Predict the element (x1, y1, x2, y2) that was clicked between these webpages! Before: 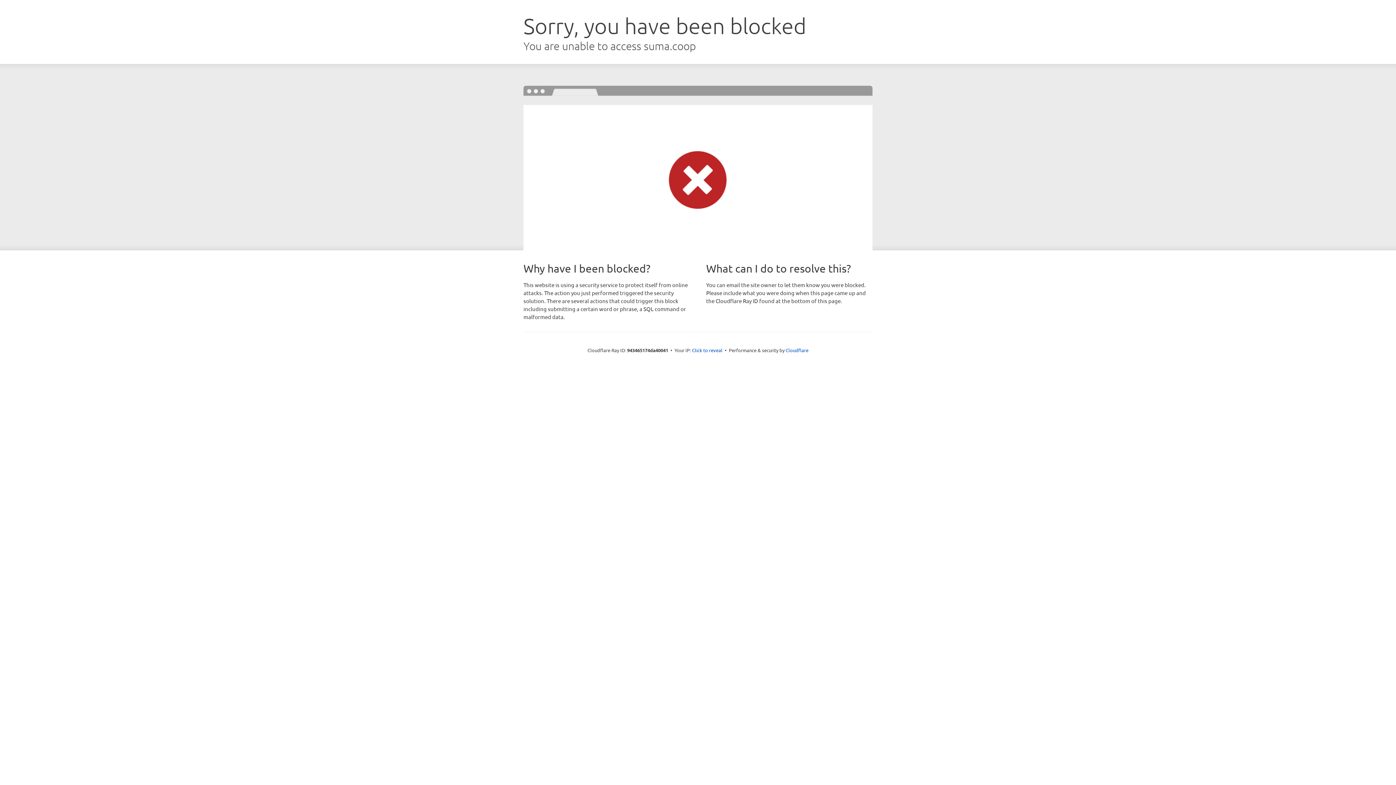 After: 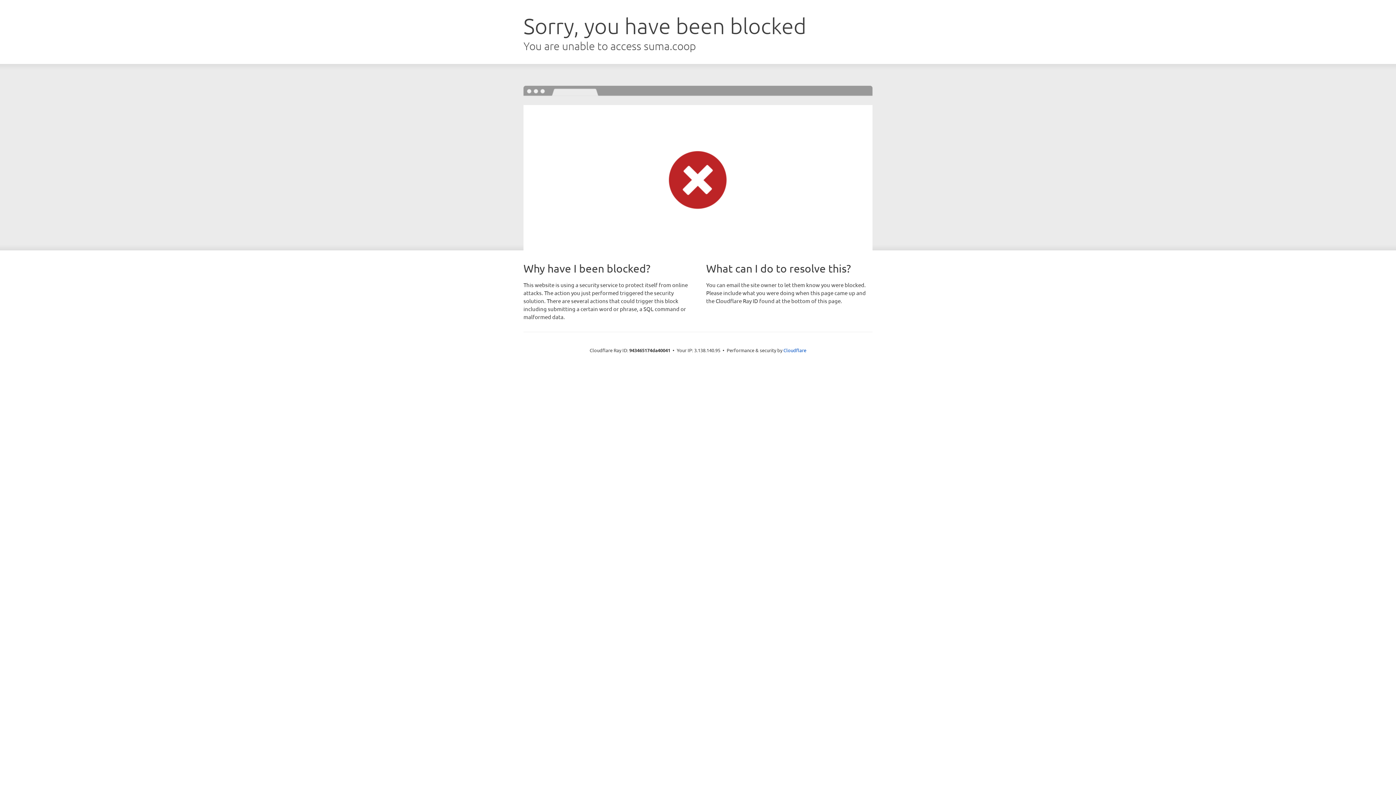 Action: label: Click to reveal bbox: (692, 346, 722, 353)